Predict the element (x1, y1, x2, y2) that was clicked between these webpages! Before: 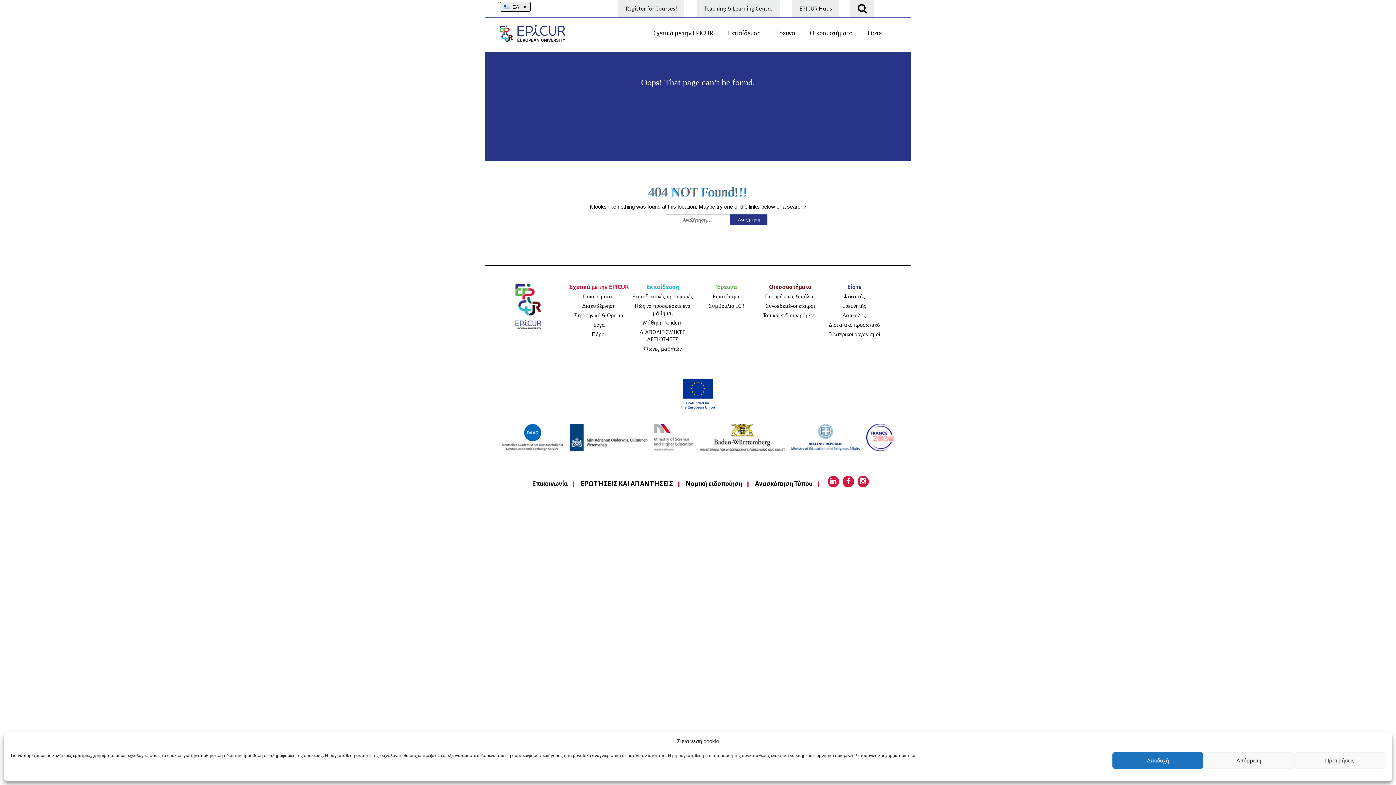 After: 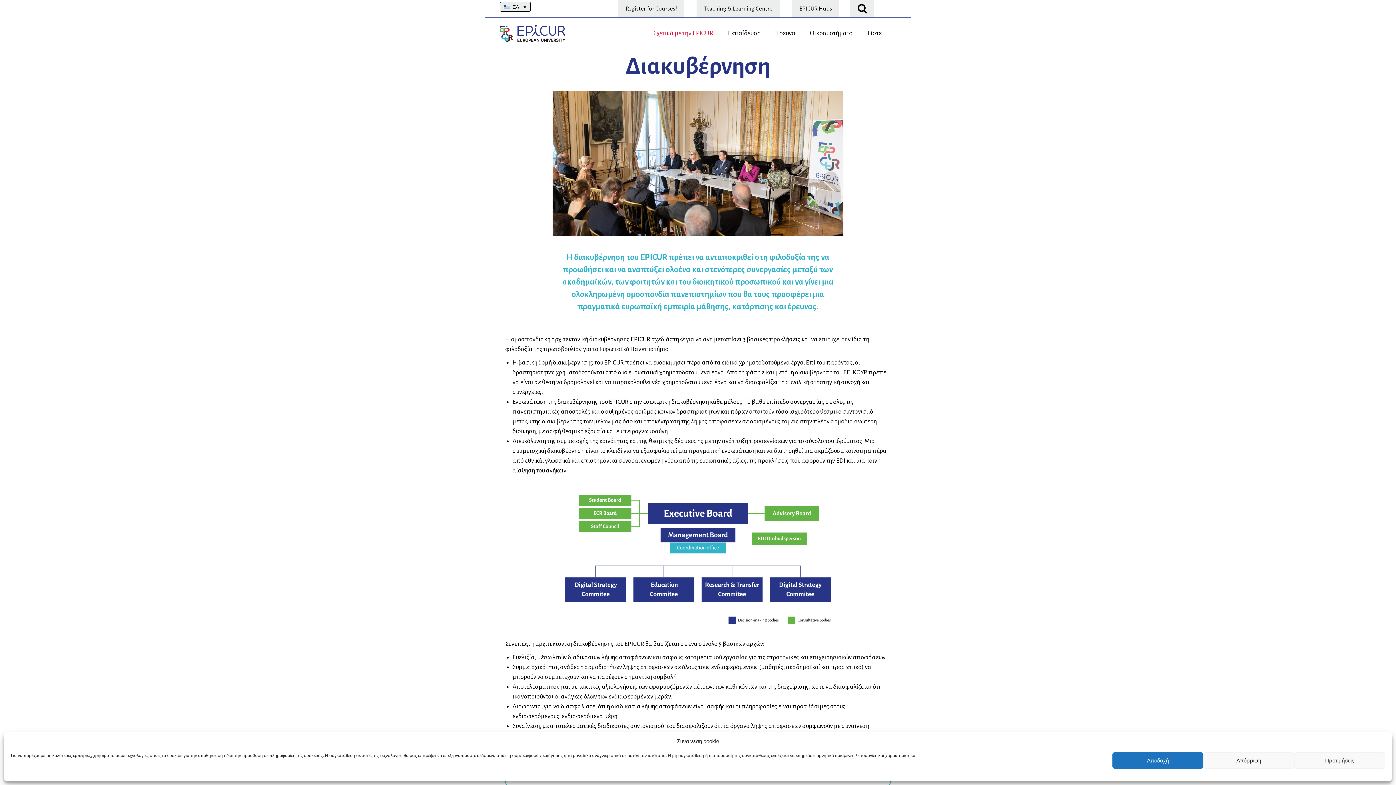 Action: bbox: (582, 303, 615, 310) label: Διακυβέρνηση